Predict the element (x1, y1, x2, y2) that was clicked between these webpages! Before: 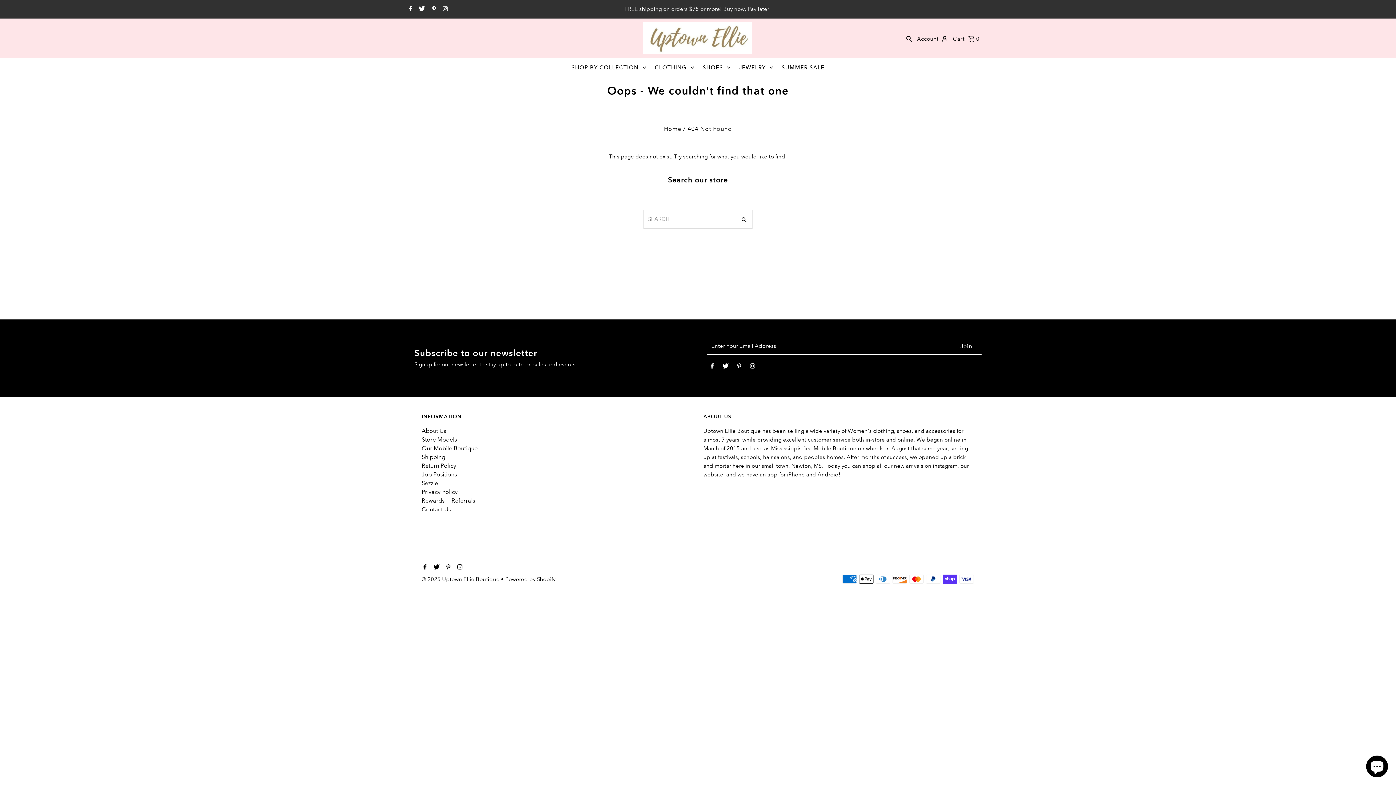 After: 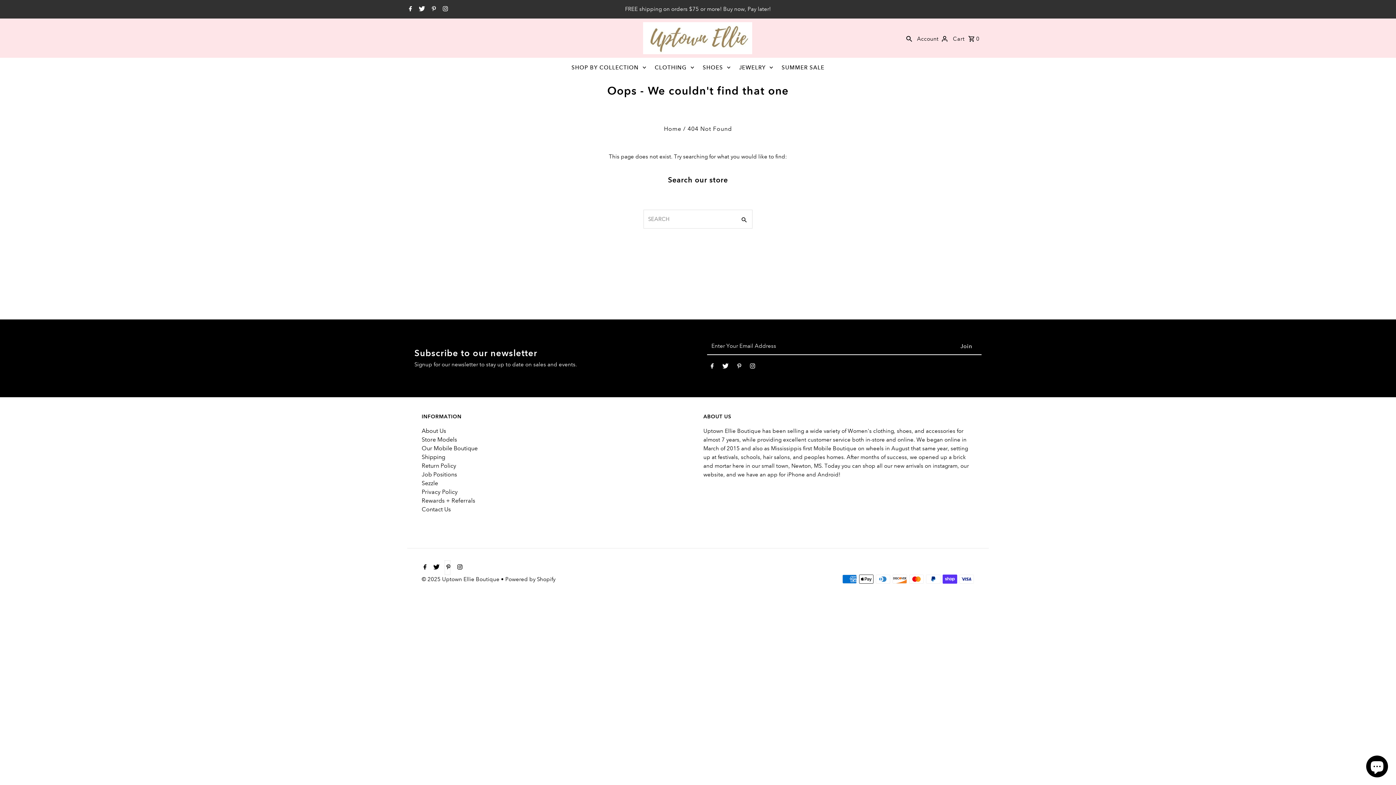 Action: bbox: (444, 560, 450, 575) label: Pinterest